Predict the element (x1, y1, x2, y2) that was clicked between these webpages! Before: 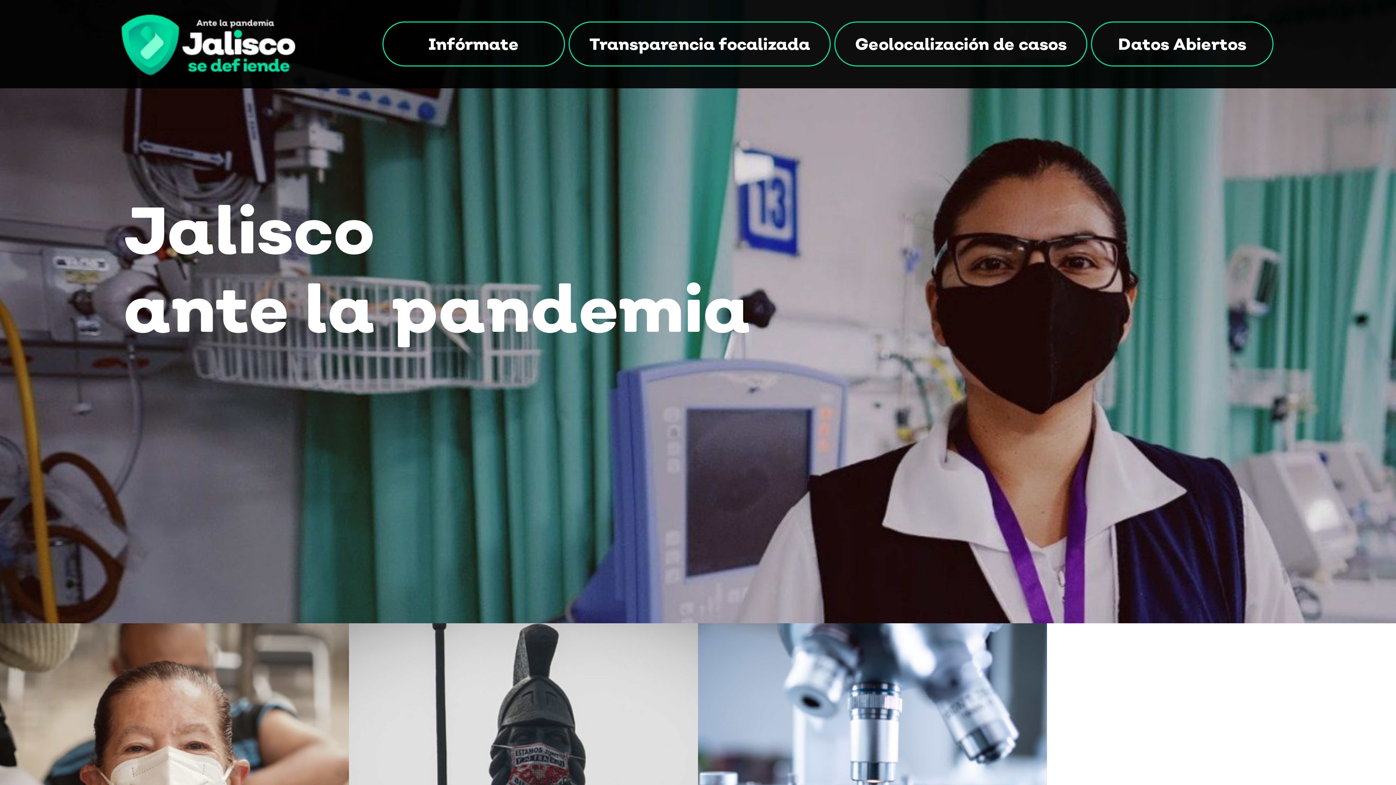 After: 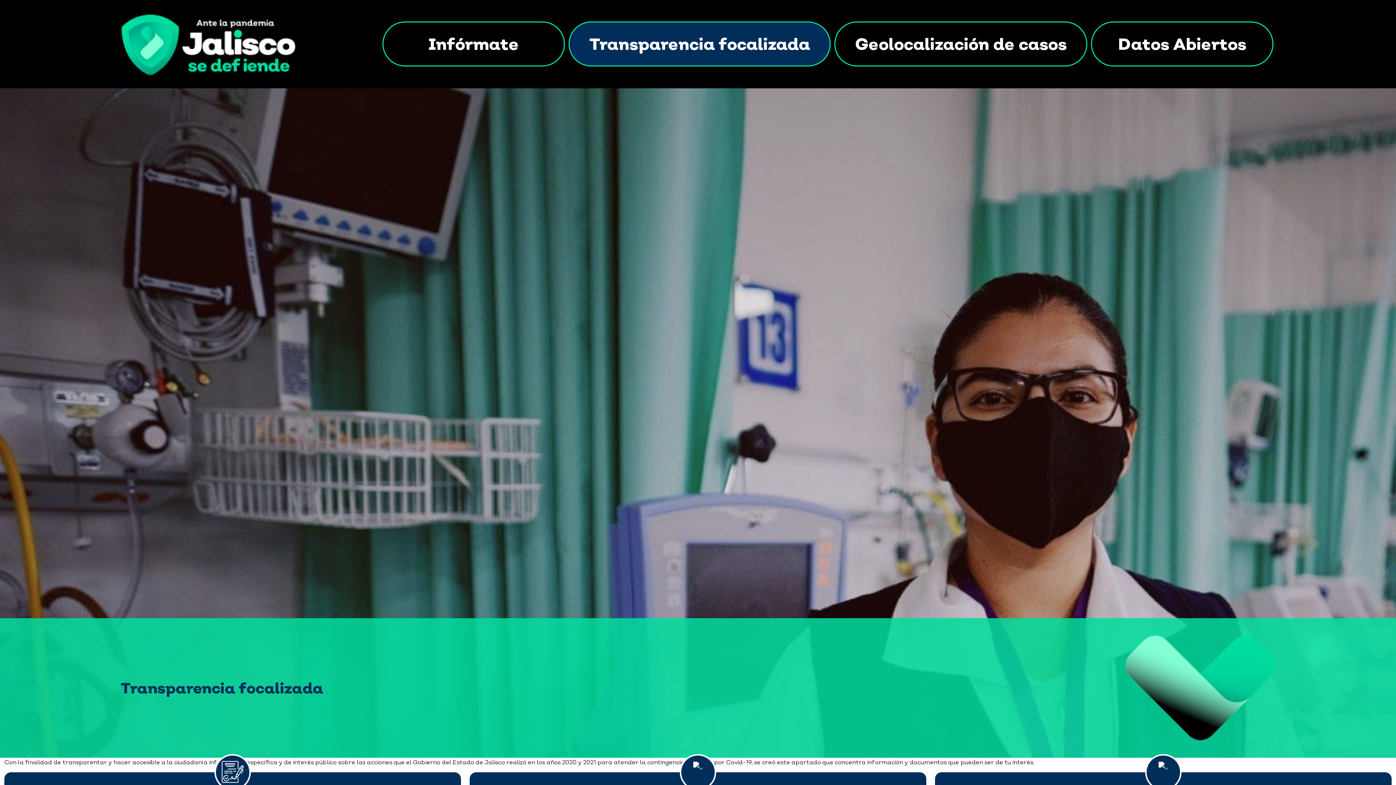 Action: bbox: (568, 21, 830, 66) label: Transparencia focalizada